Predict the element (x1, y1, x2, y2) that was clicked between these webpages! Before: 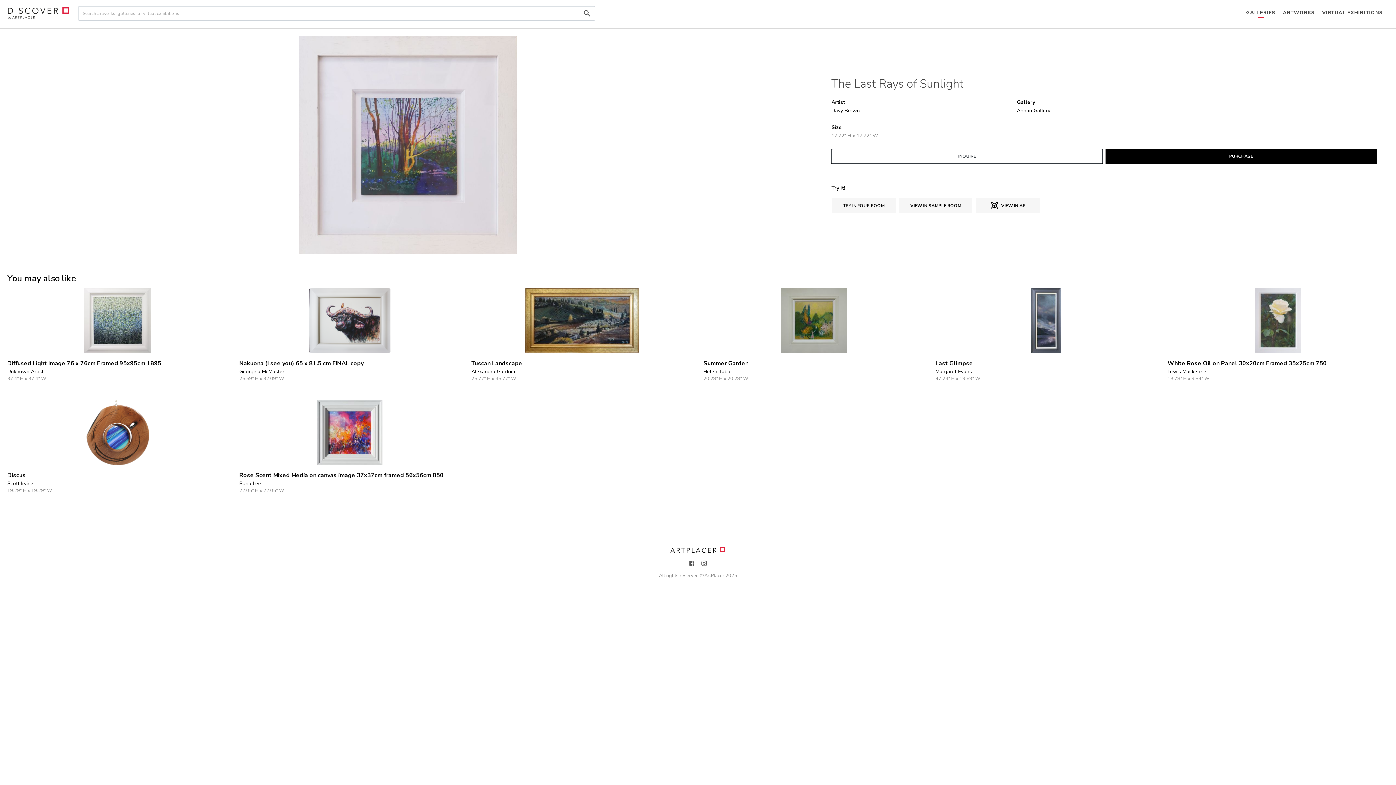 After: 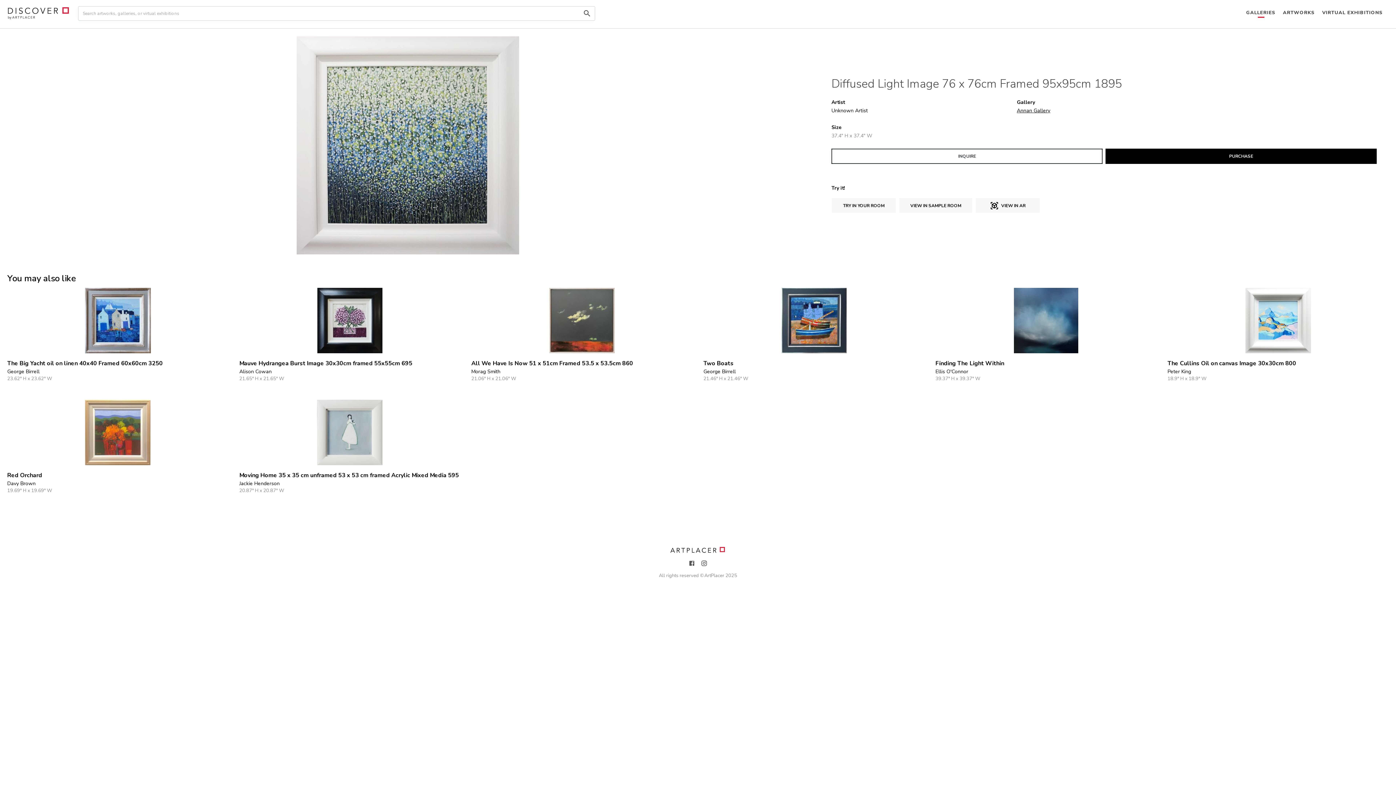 Action: bbox: (7, 288, 228, 382) label: Diffused Light Image 76 x 76cm Framed 95x95cm 1895

Unknown Artist

37.4" H x 37.4" W